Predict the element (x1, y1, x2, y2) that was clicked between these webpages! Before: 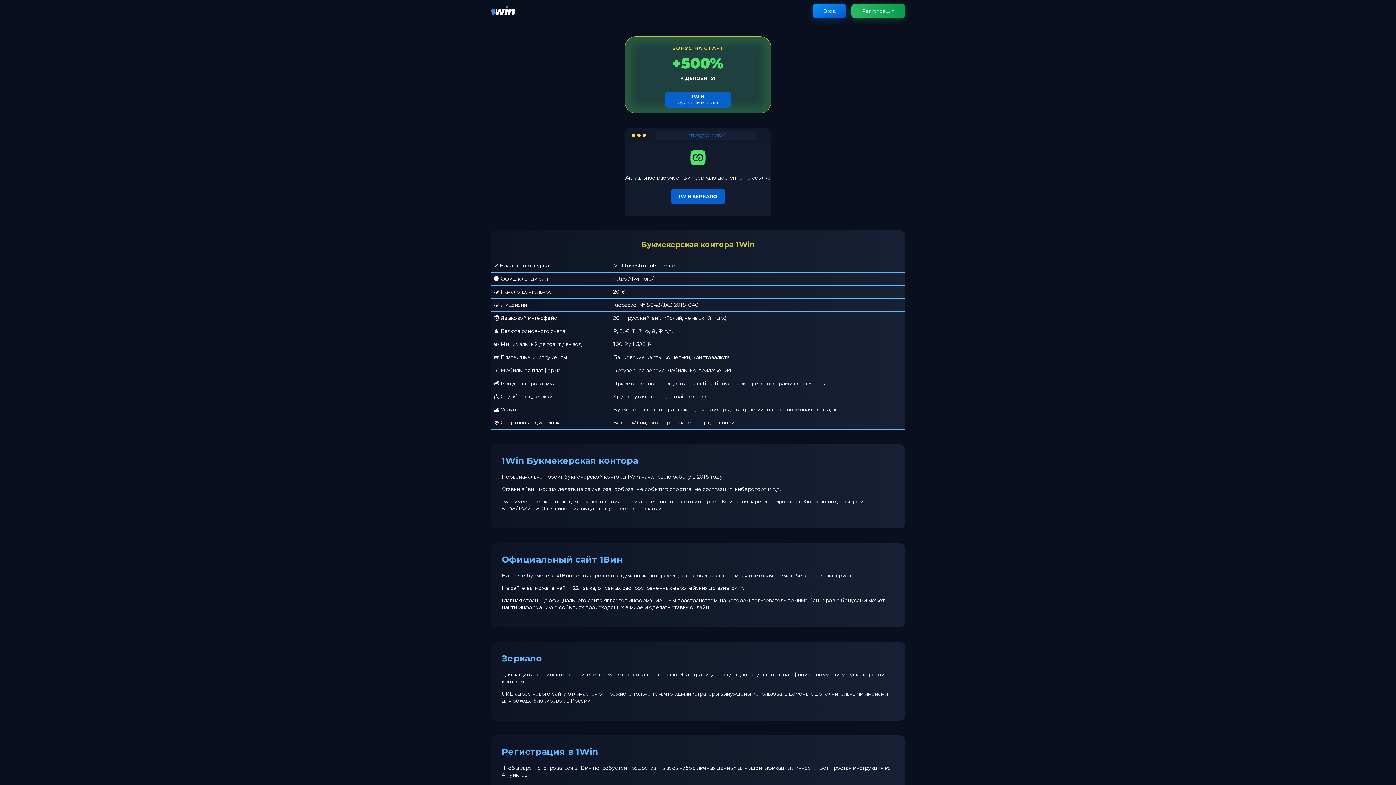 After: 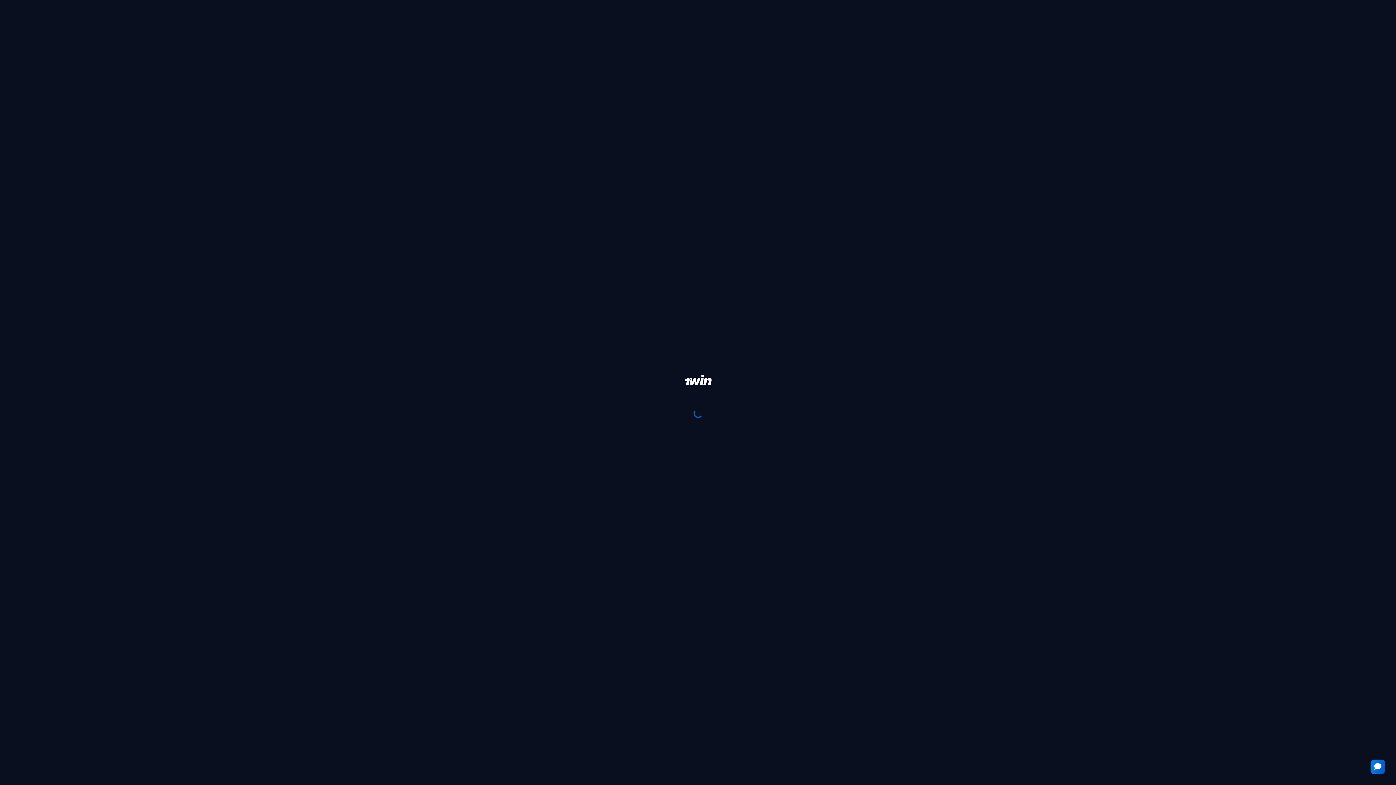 Action: bbox: (812, 3, 846, 18) label: Вход